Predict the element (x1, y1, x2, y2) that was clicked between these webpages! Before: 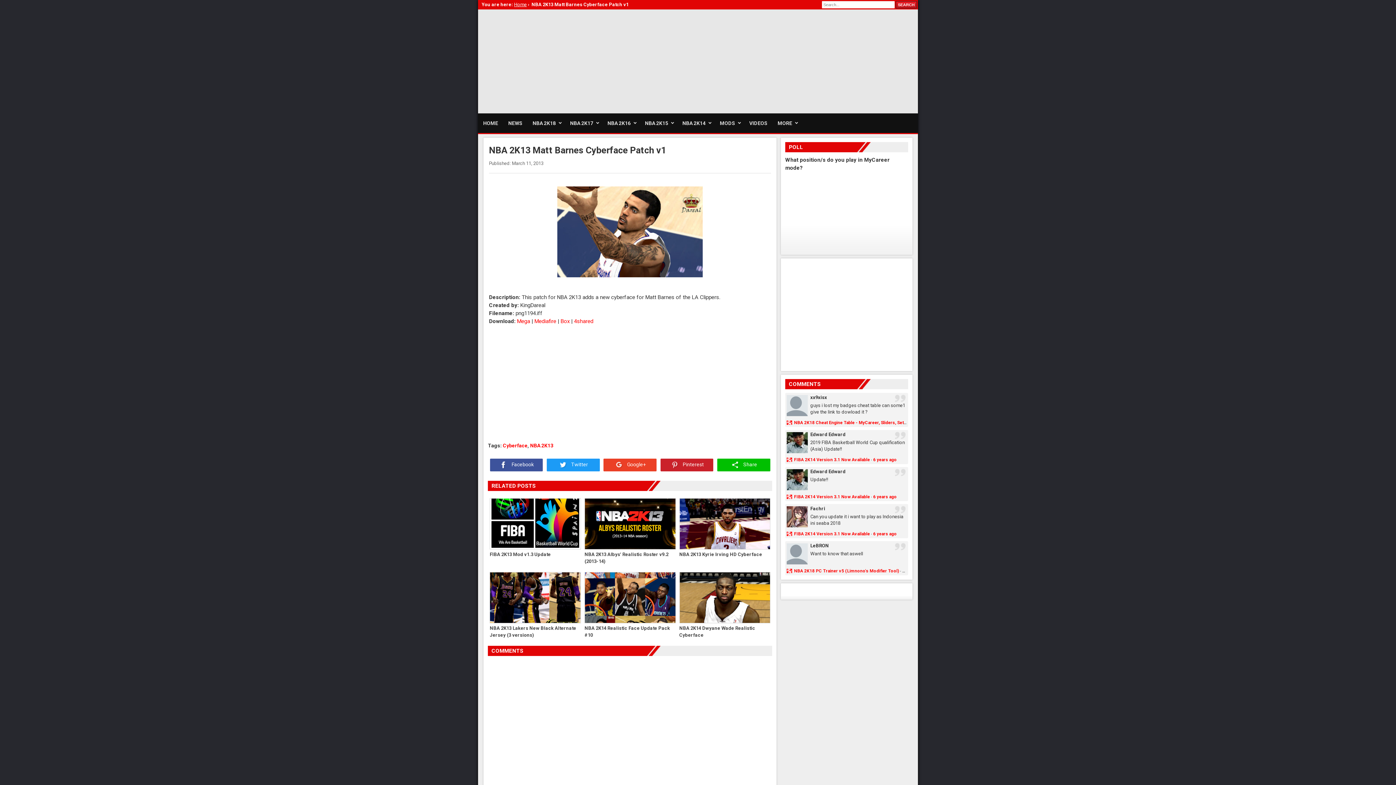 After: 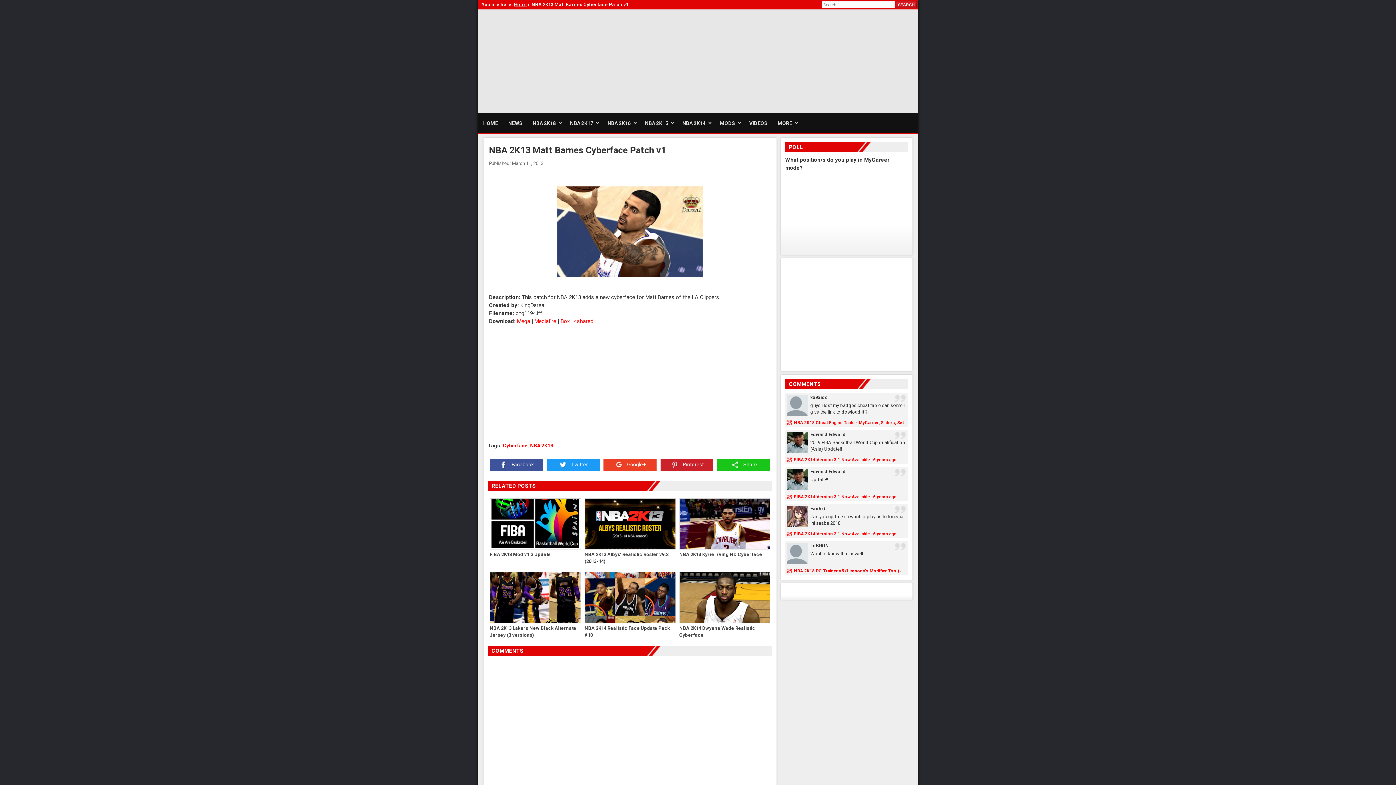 Action: label:  Share bbox: (717, 459, 770, 471)